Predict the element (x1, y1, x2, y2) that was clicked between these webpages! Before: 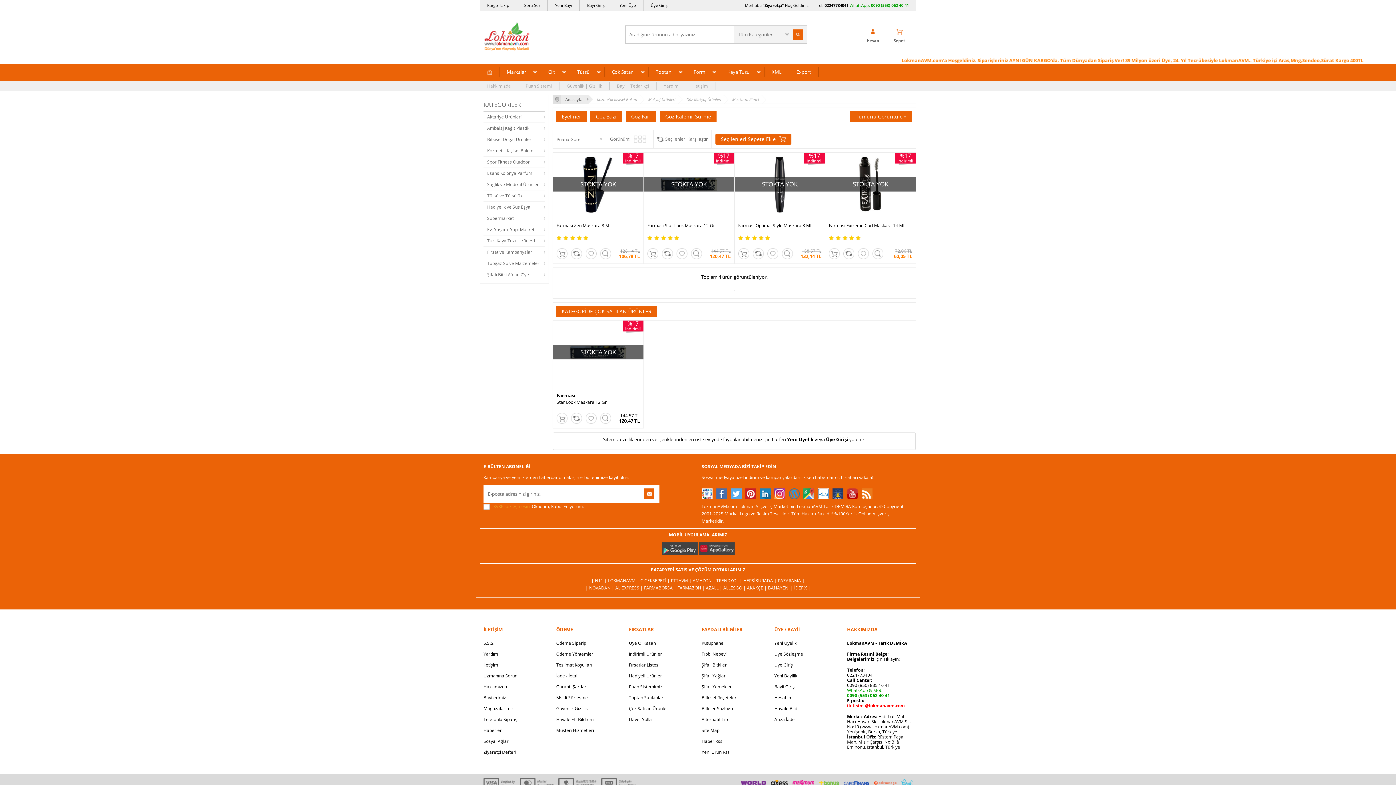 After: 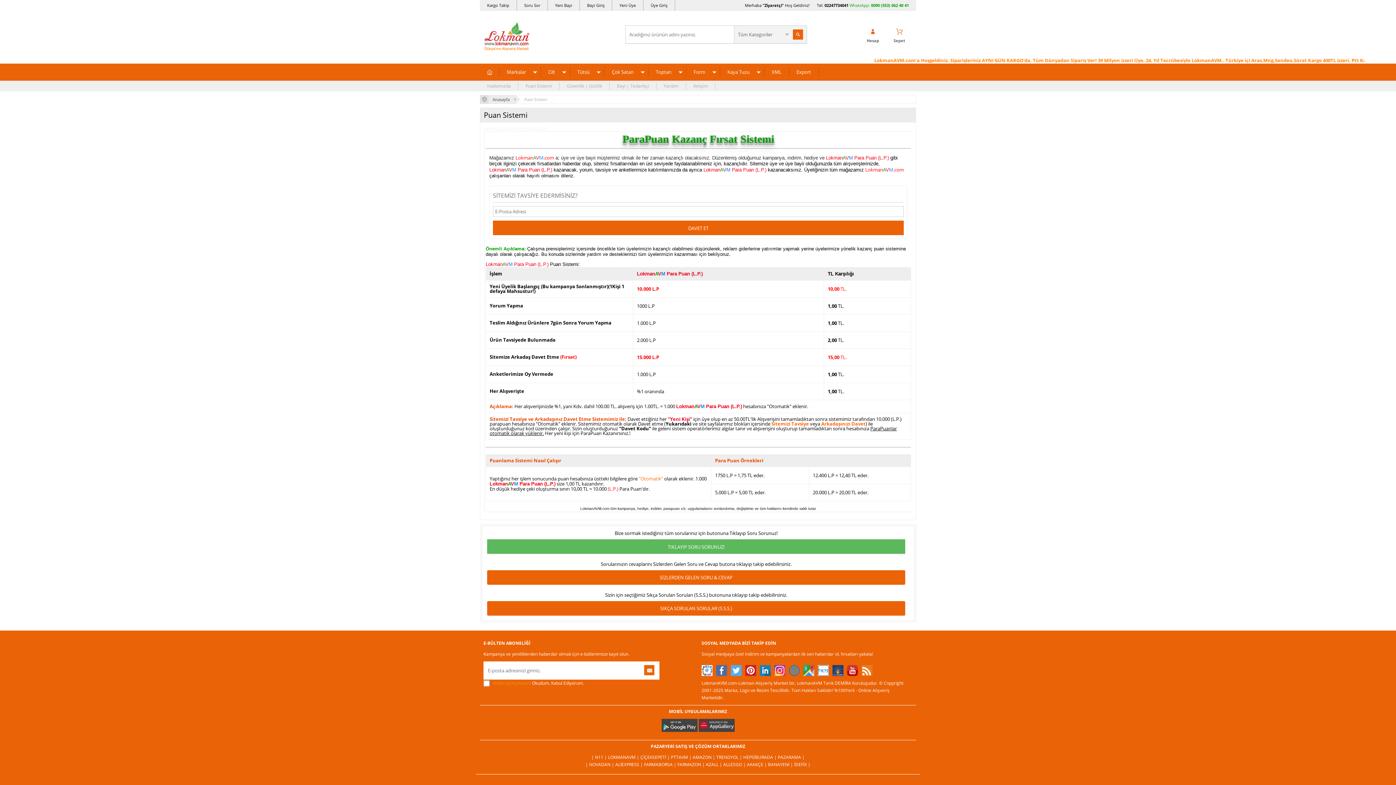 Action: label: Puan Sistemi bbox: (518, 82, 559, 89)